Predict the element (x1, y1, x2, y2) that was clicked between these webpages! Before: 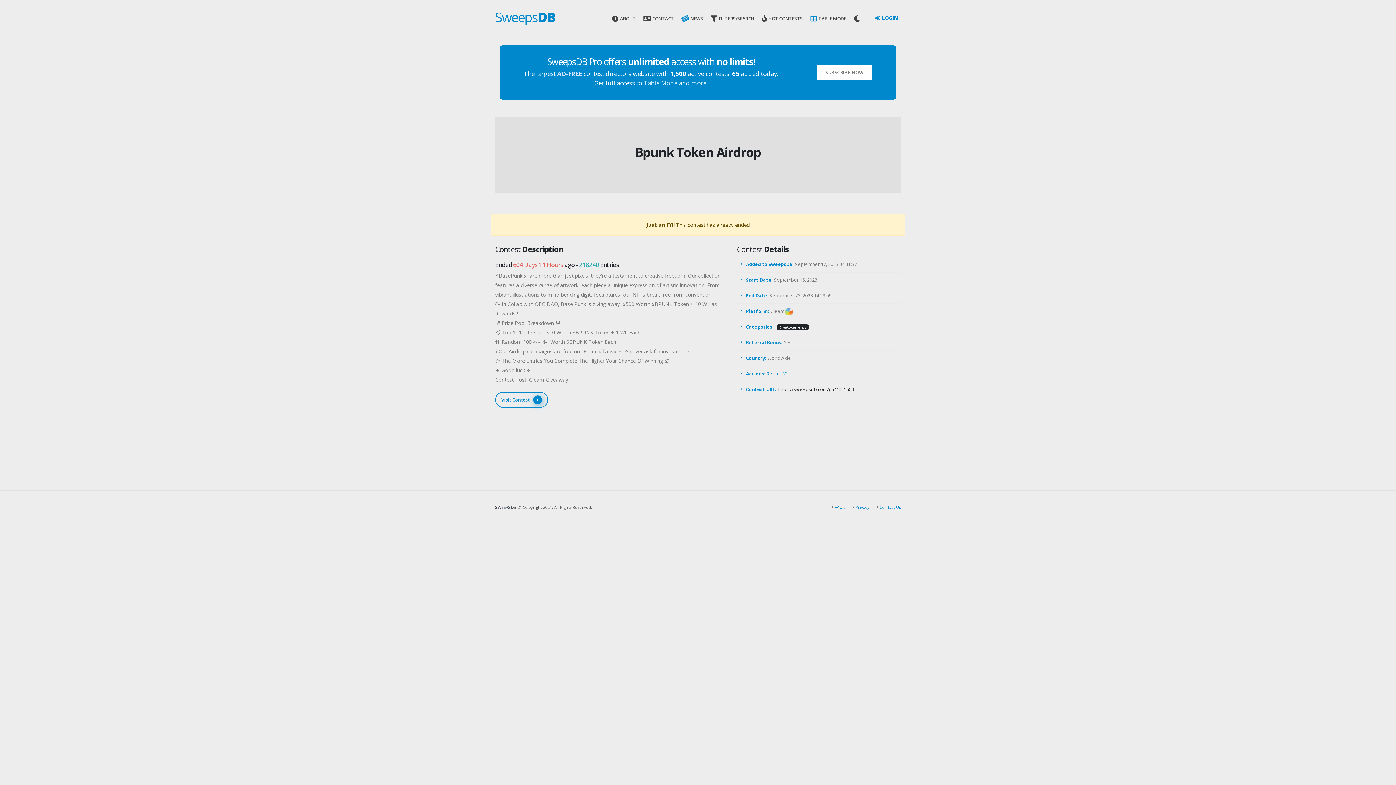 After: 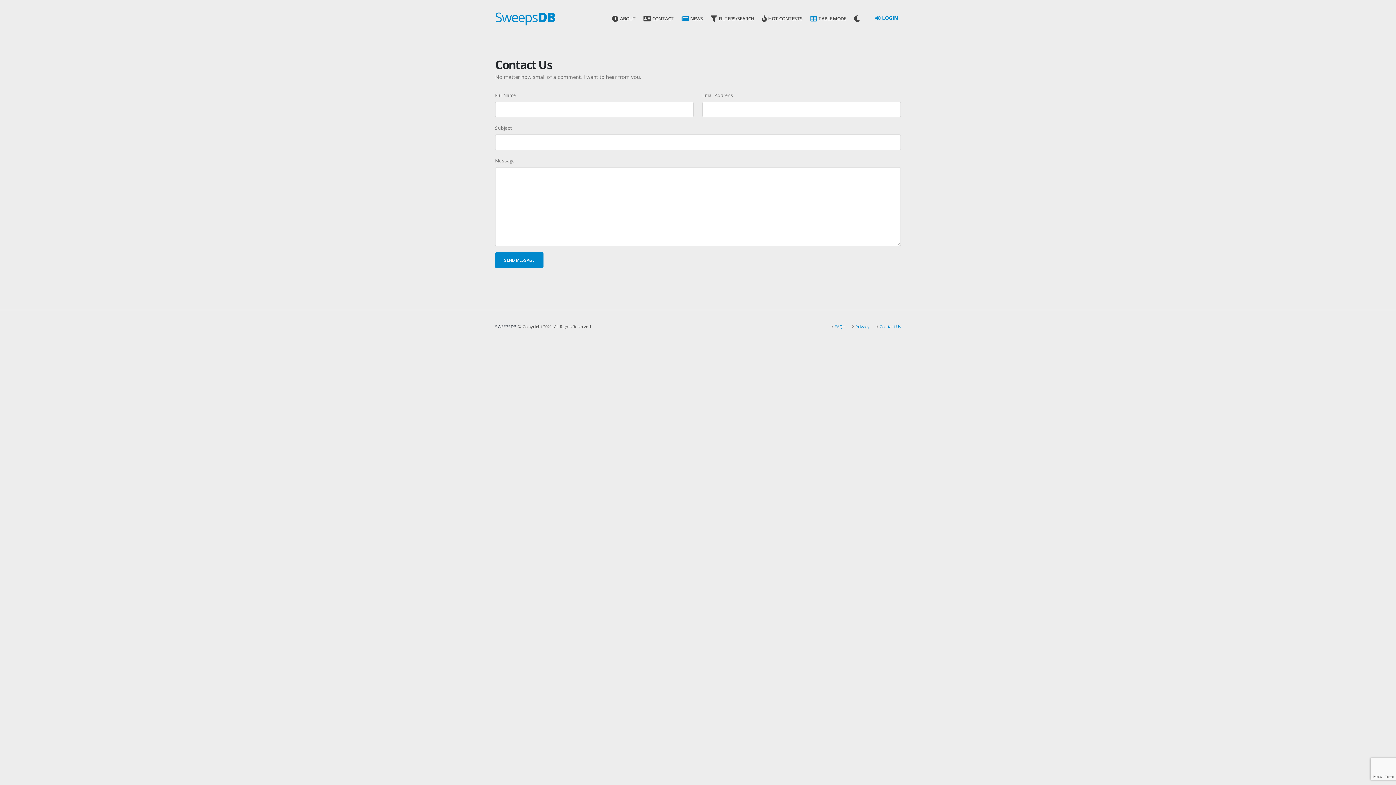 Action: label:  Contact Us bbox: (878, 504, 901, 510)